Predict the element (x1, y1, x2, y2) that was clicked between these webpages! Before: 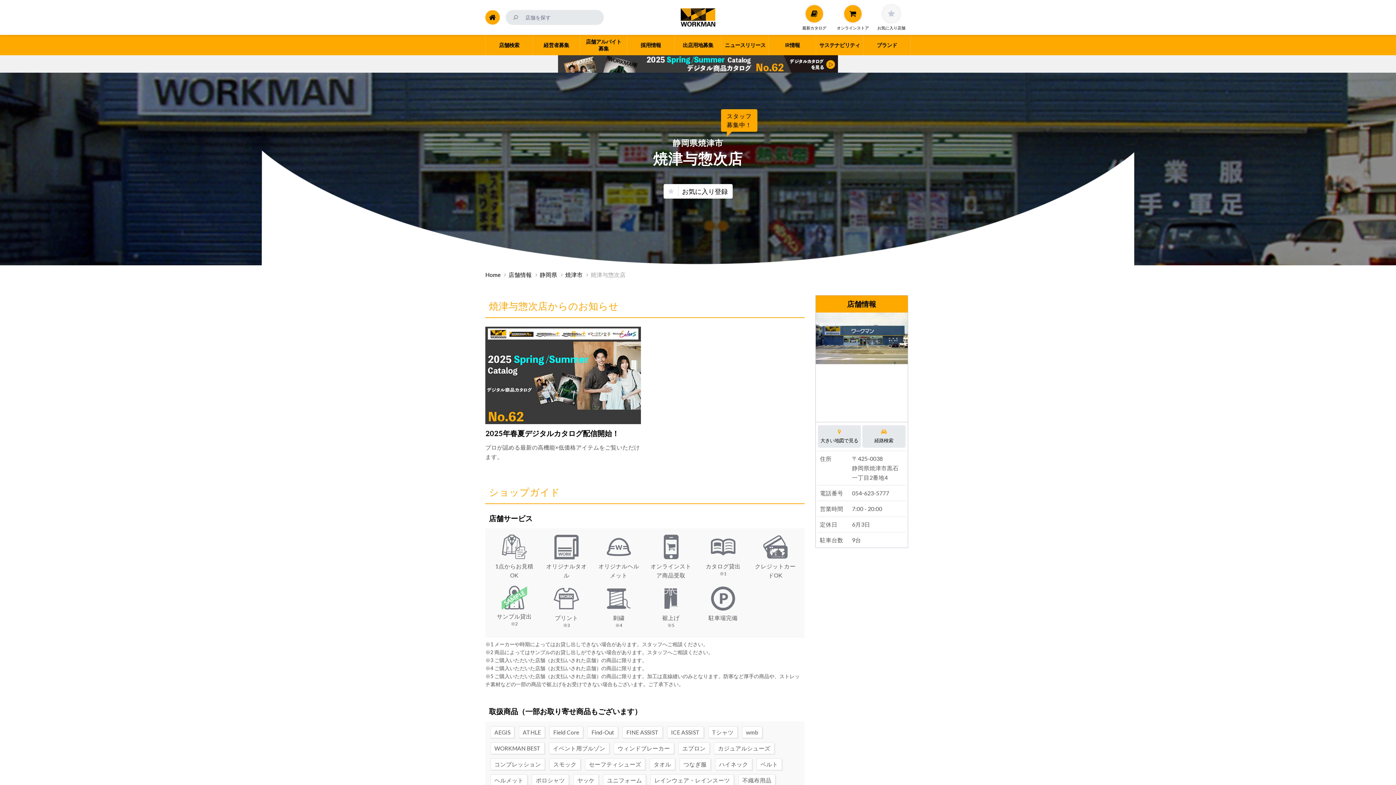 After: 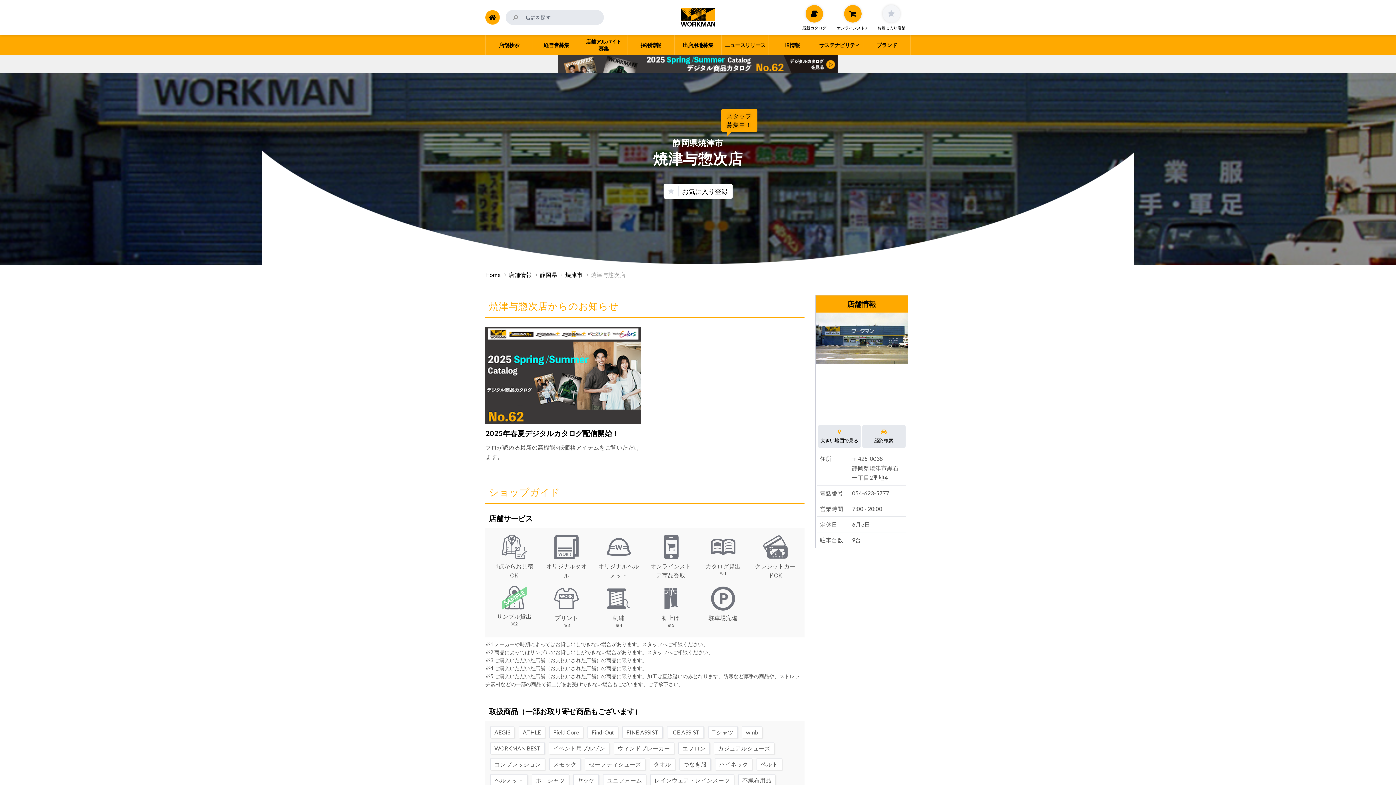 Action: bbox: (505, 10, 525, 24)